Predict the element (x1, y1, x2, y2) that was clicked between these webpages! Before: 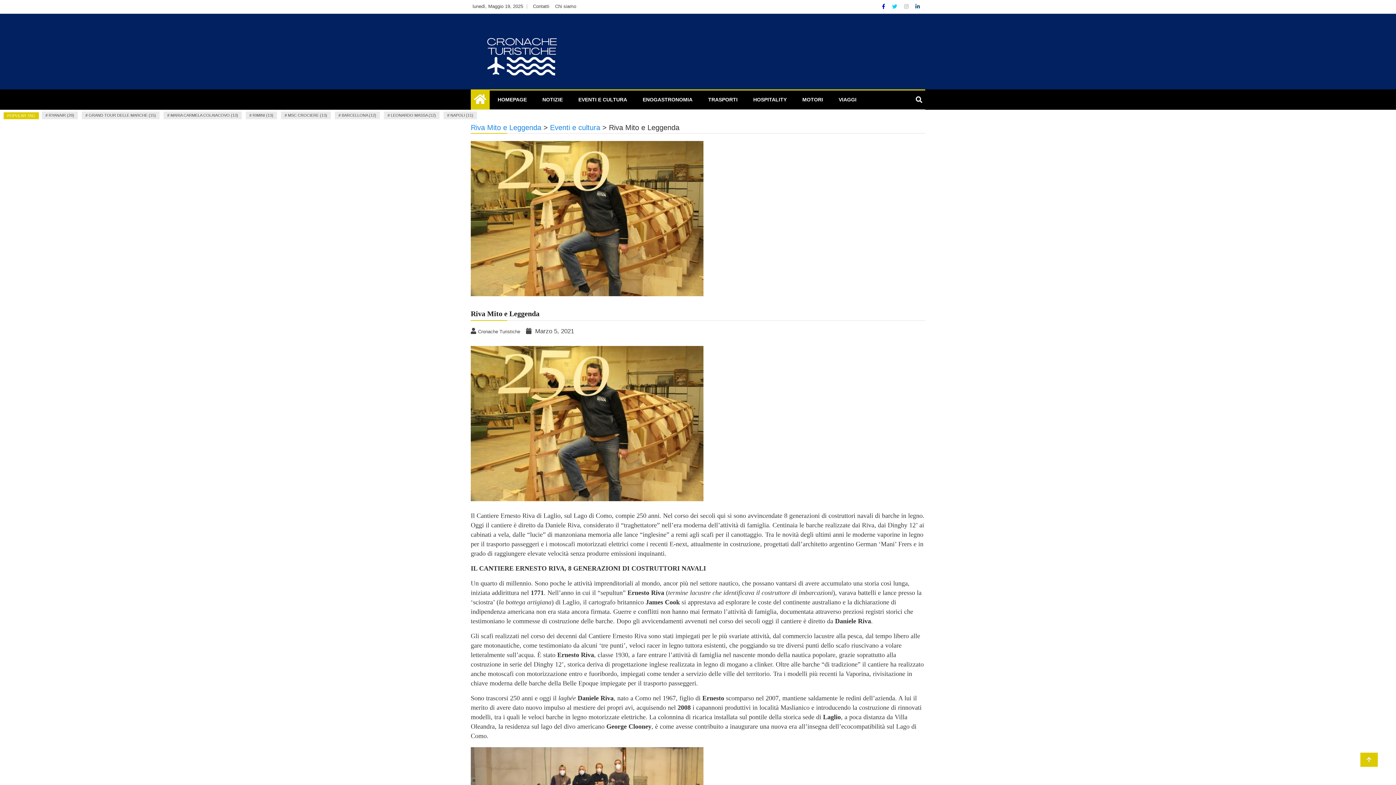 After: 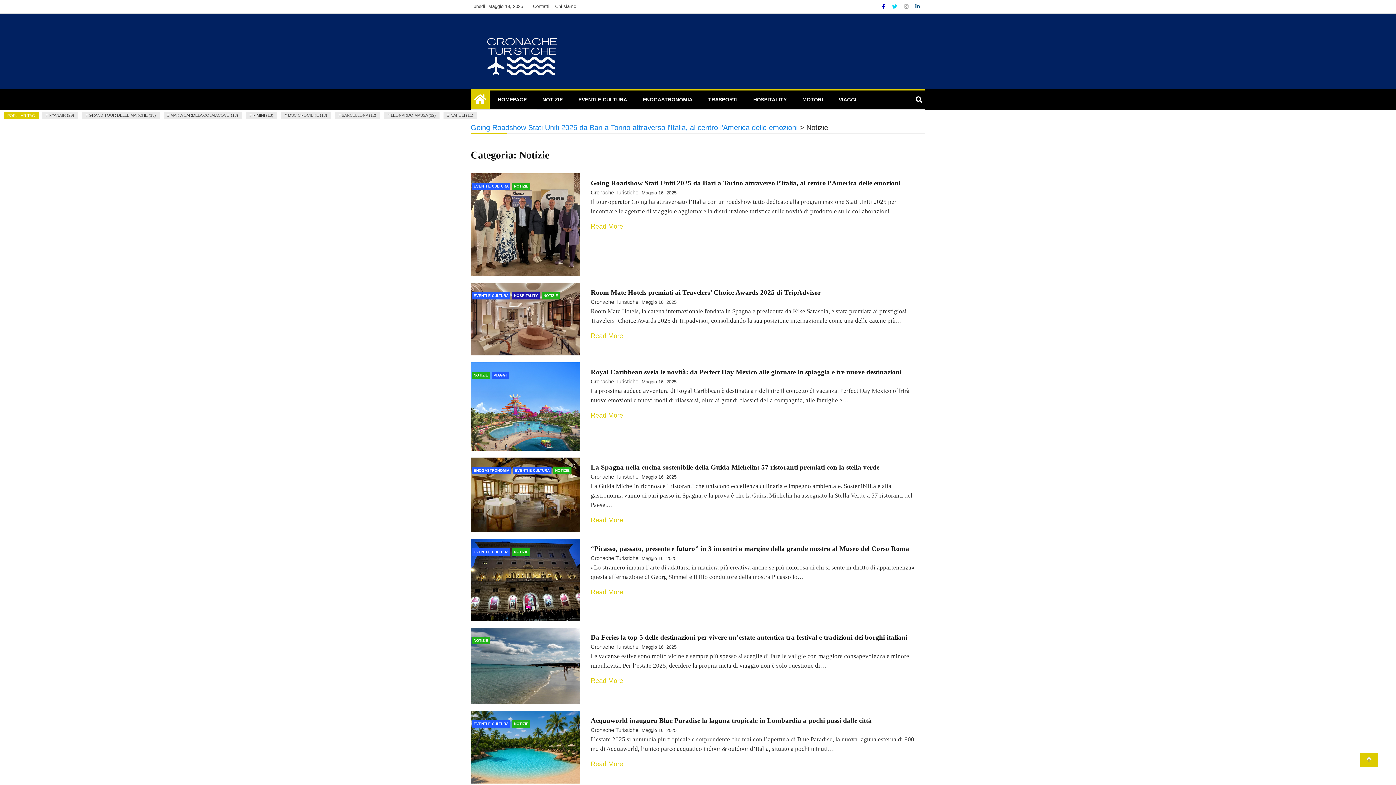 Action: bbox: (537, 90, 568, 108) label: NOTIZIE